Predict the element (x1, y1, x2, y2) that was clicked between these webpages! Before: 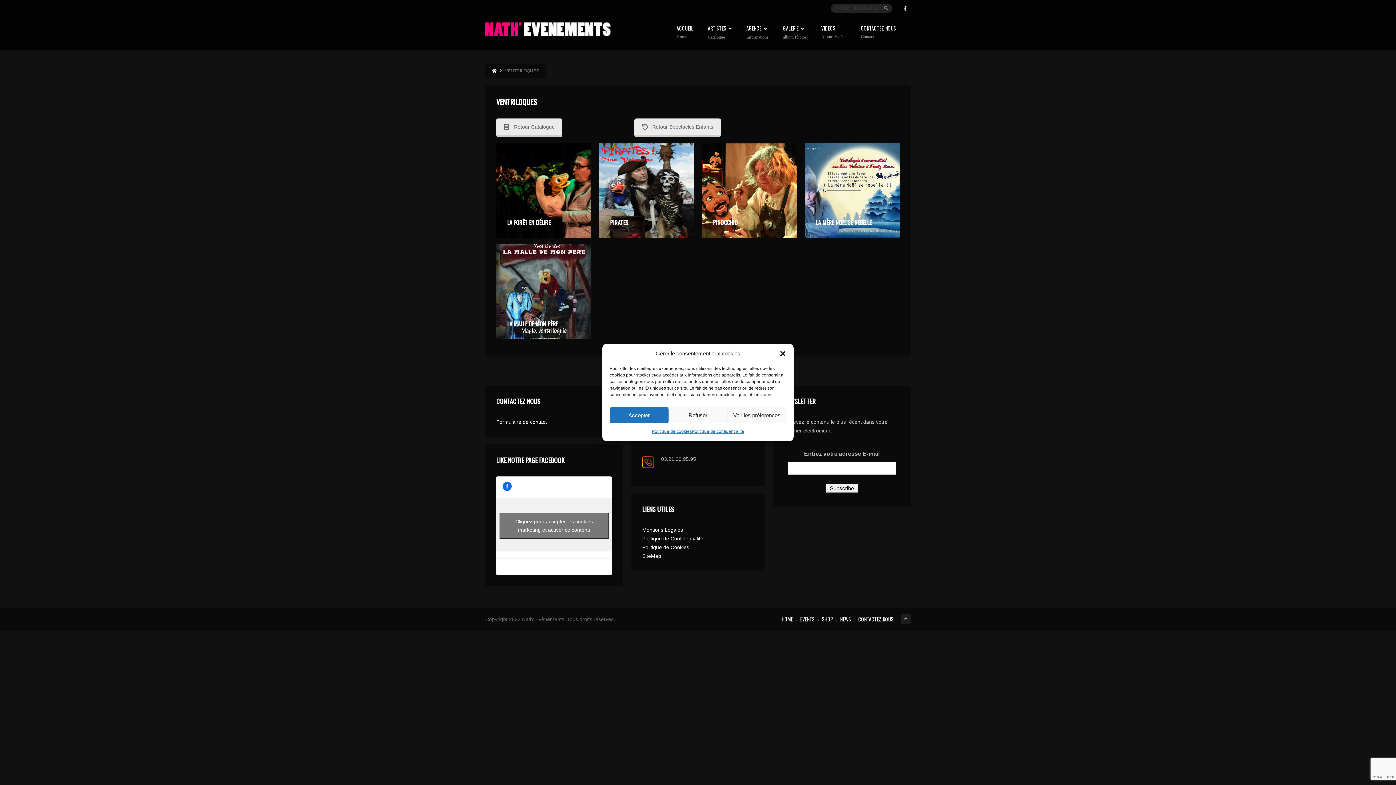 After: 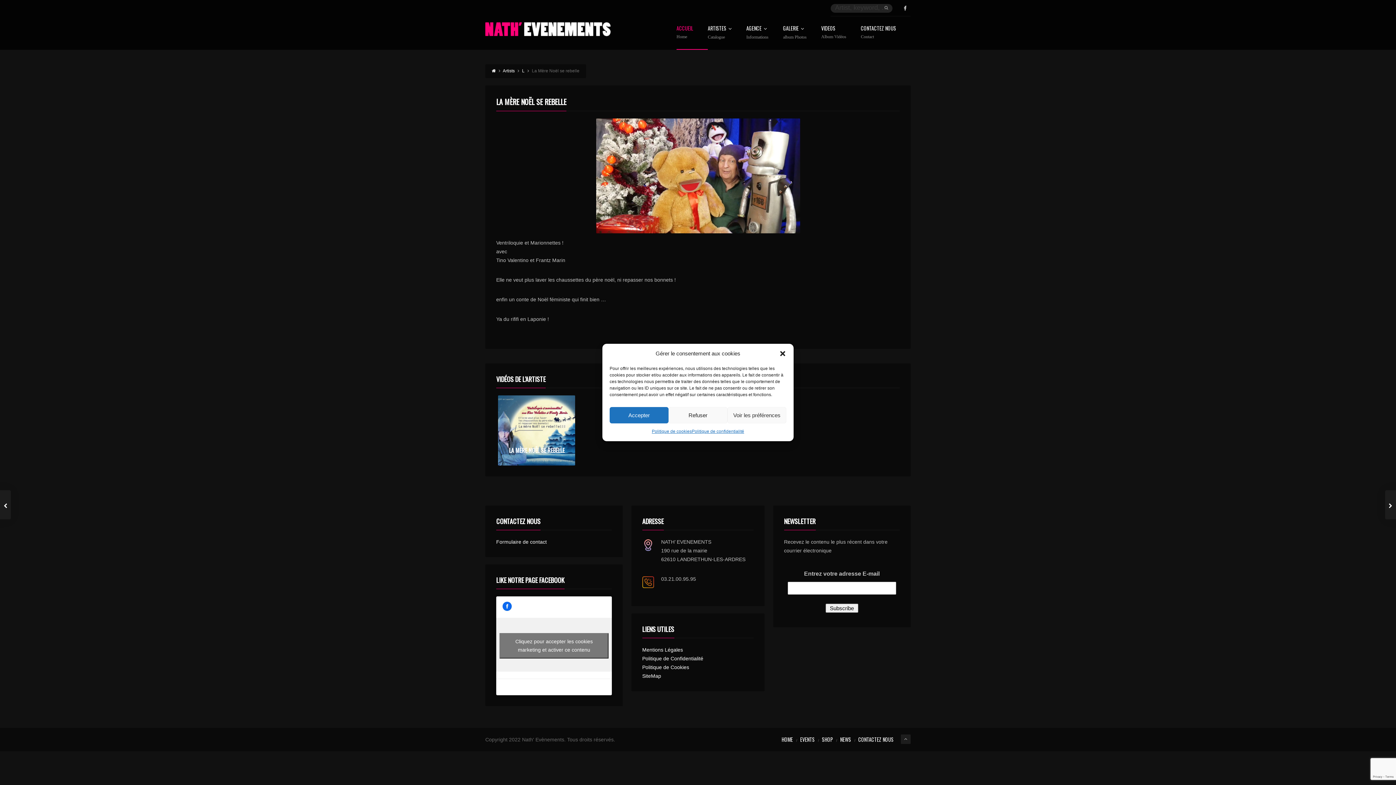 Action: label: CONTE-SPECTACLE-ENFANTS, MARIONNETTE, SPECTACLE-ENFANTS, VENTRILOQUE
LA MÈRE NOËL SE REBELLE bbox: (805, 143, 899, 237)